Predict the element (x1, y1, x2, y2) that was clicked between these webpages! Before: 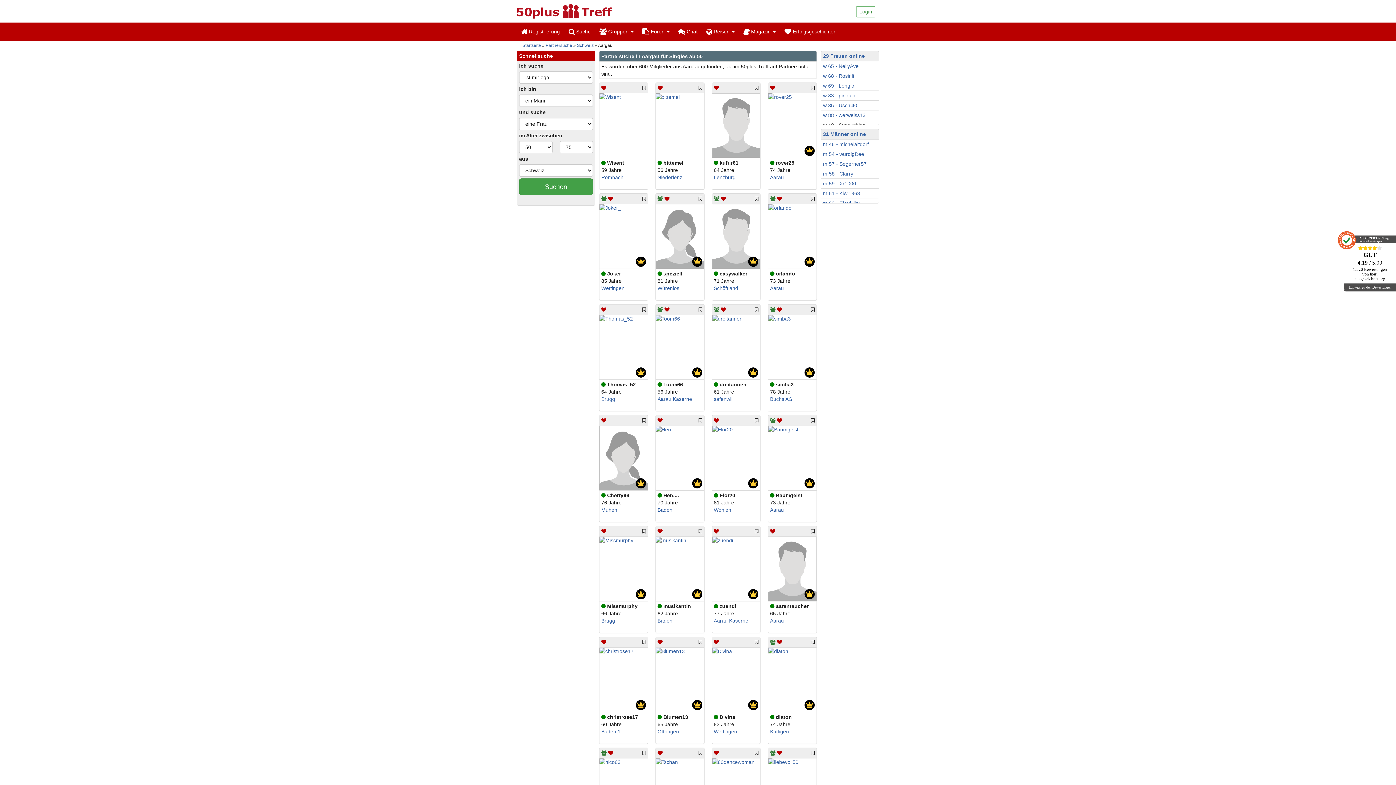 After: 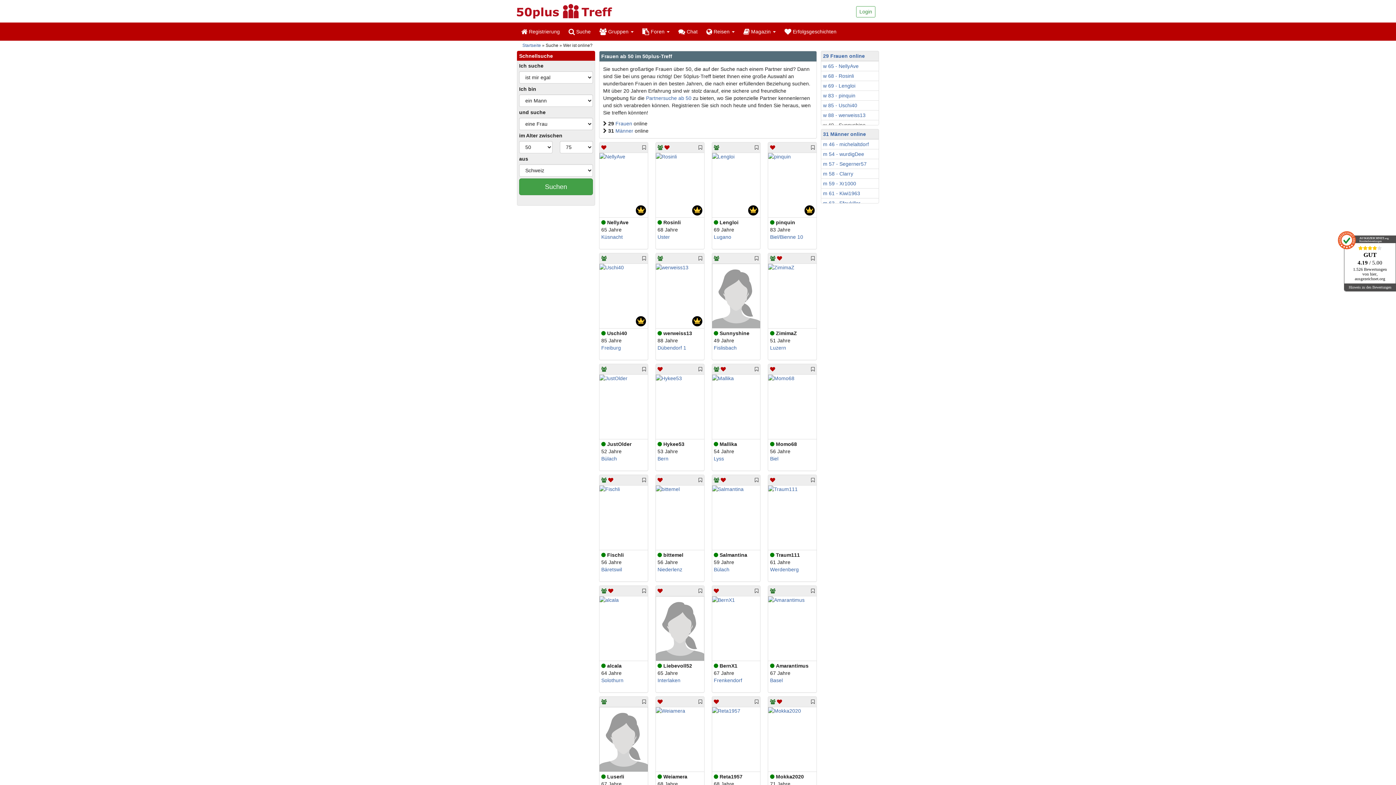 Action: bbox: (823, 53, 865, 58) label: 29 Frauen online